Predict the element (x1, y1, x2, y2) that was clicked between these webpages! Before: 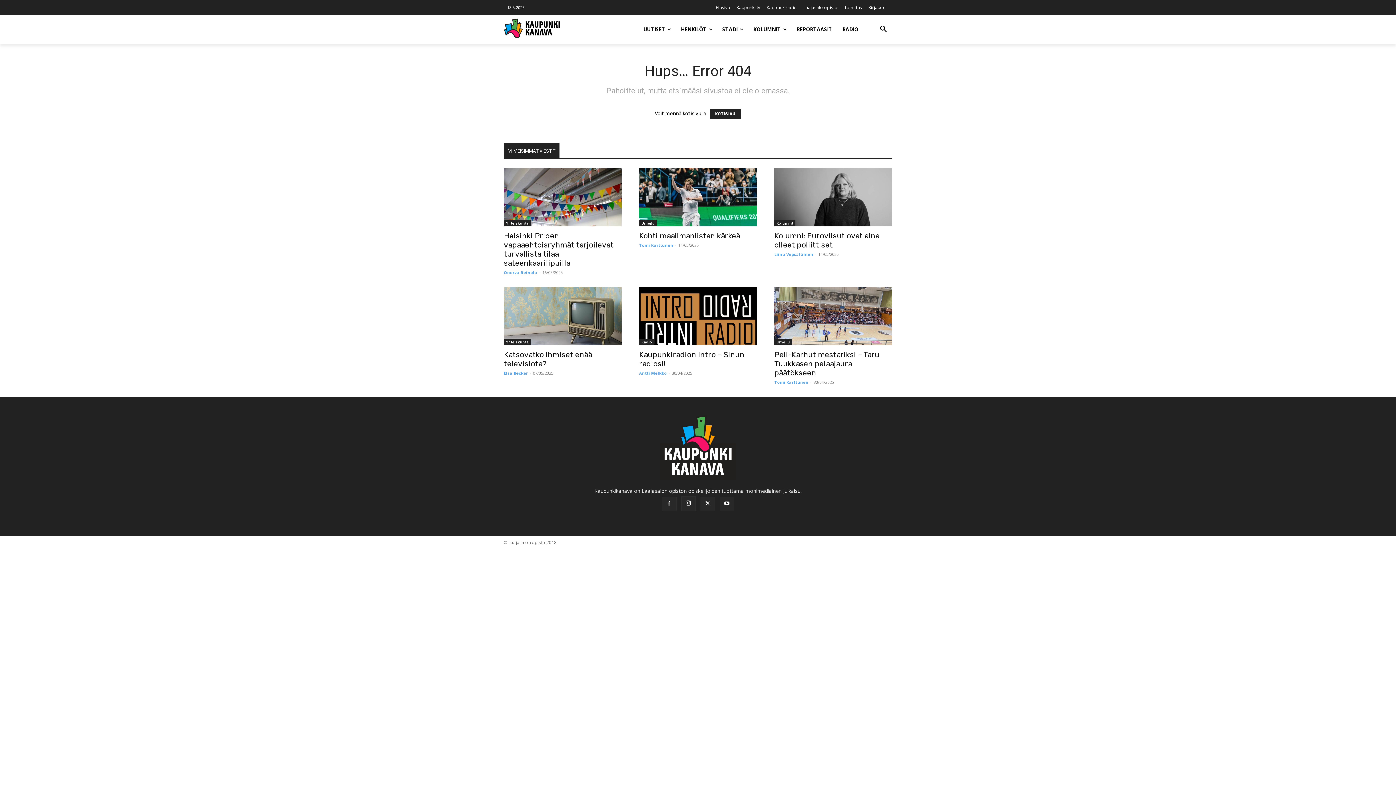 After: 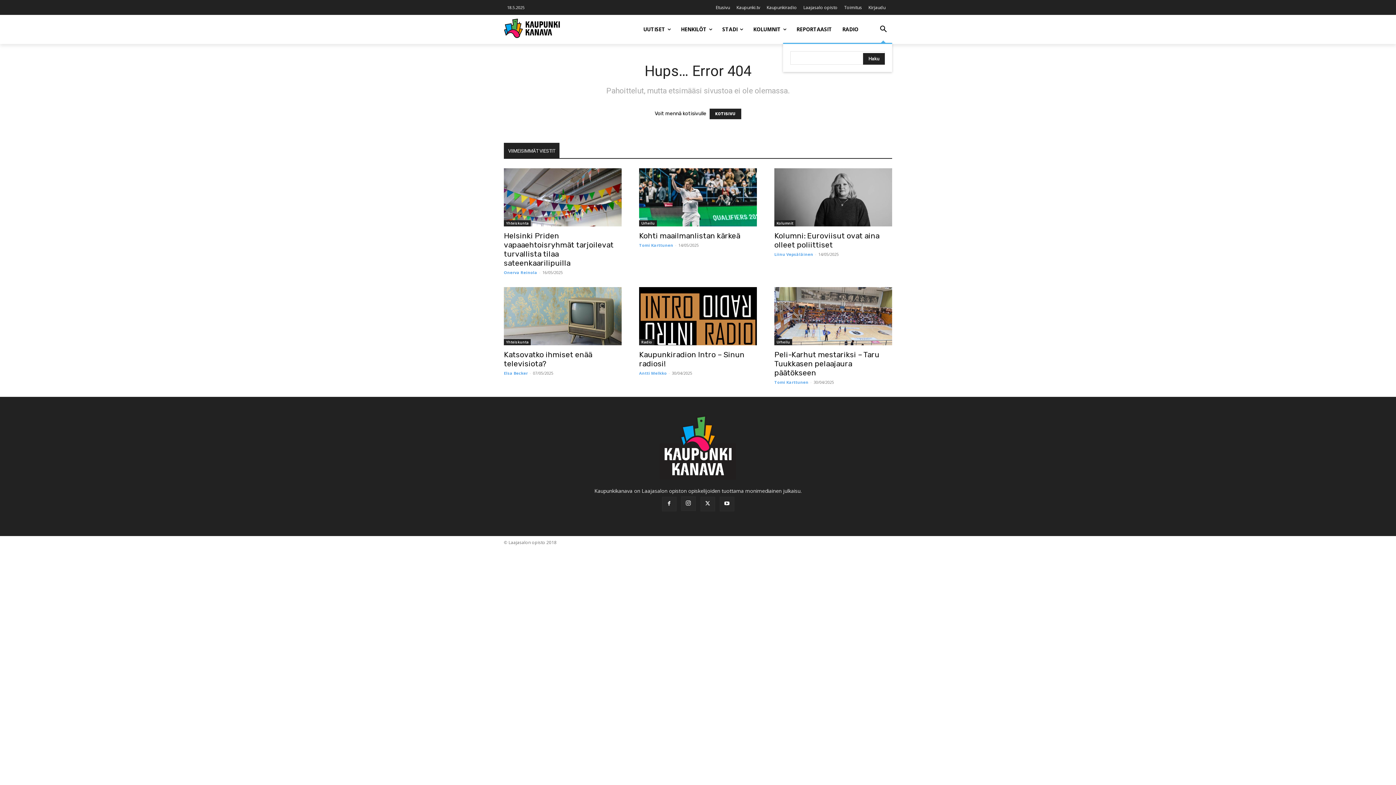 Action: label: Search bbox: (874, 20, 892, 38)